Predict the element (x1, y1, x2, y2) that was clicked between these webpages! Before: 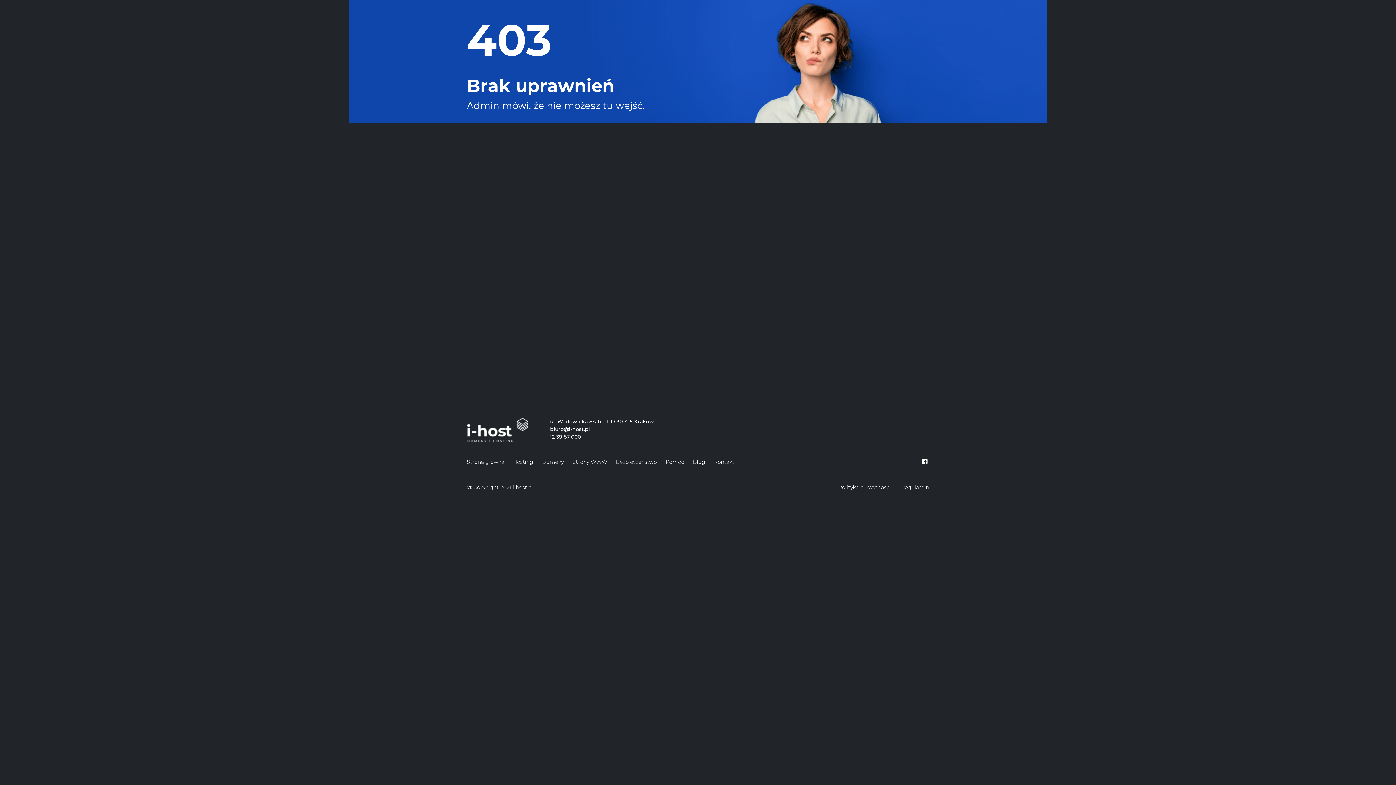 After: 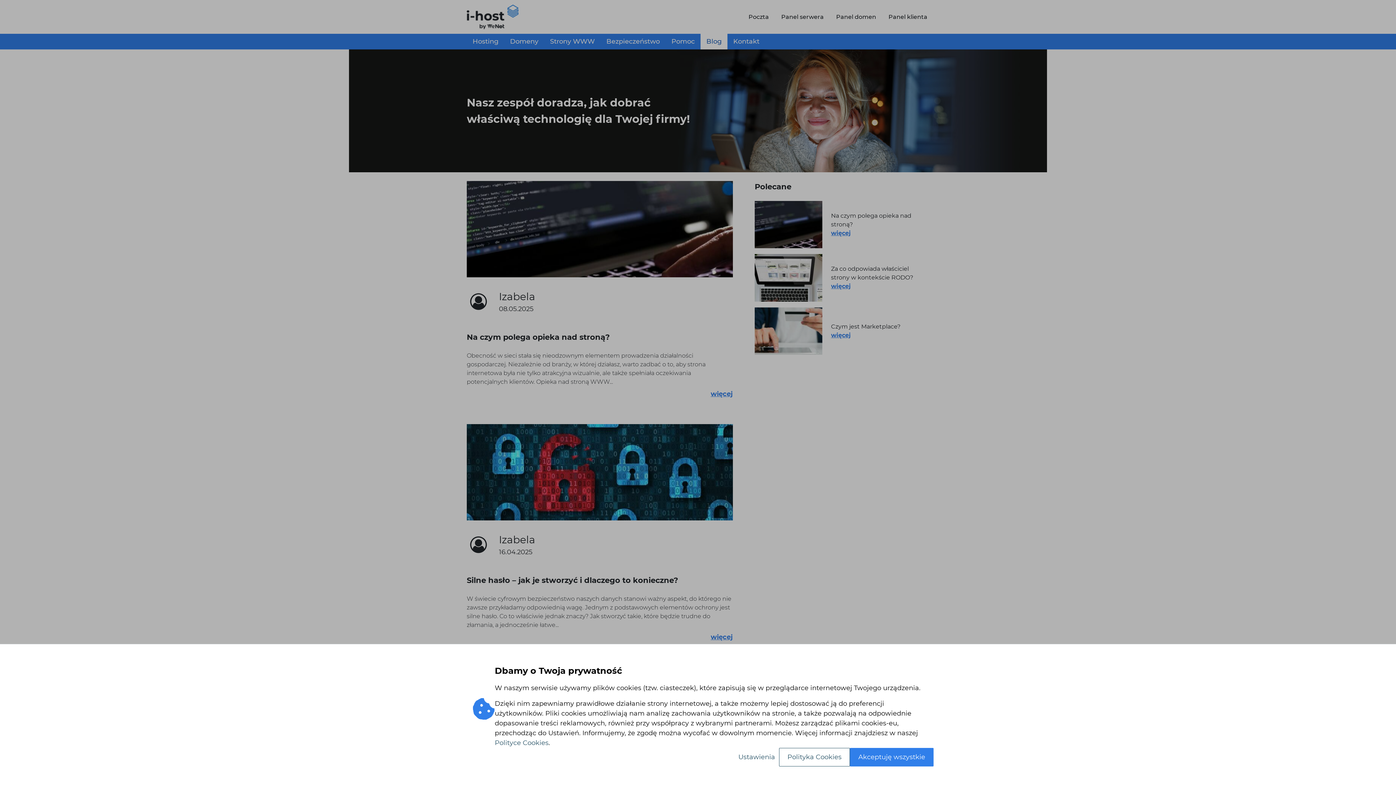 Action: bbox: (693, 457, 705, 467) label: Blog